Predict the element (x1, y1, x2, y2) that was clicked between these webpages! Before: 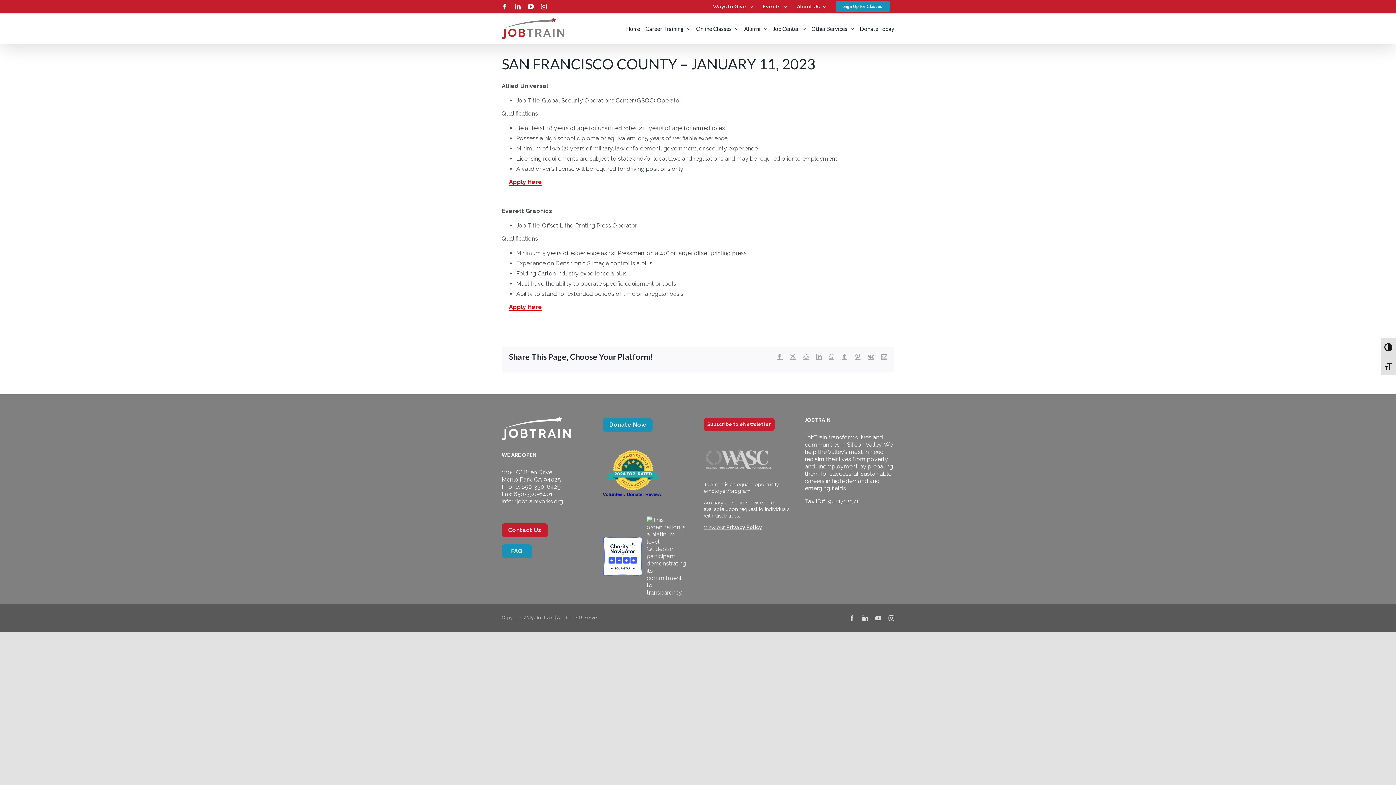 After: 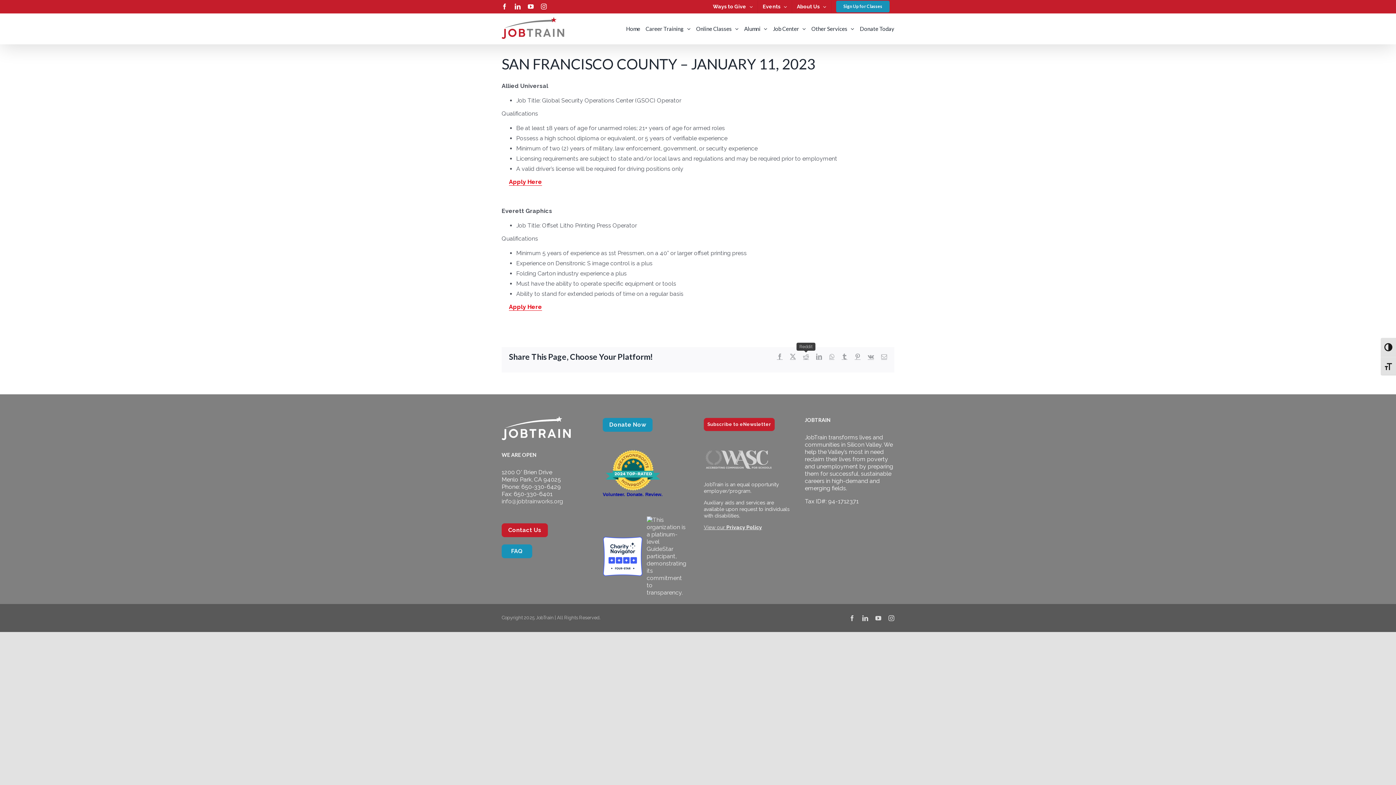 Action: bbox: (803, 353, 809, 360) label: Reddit